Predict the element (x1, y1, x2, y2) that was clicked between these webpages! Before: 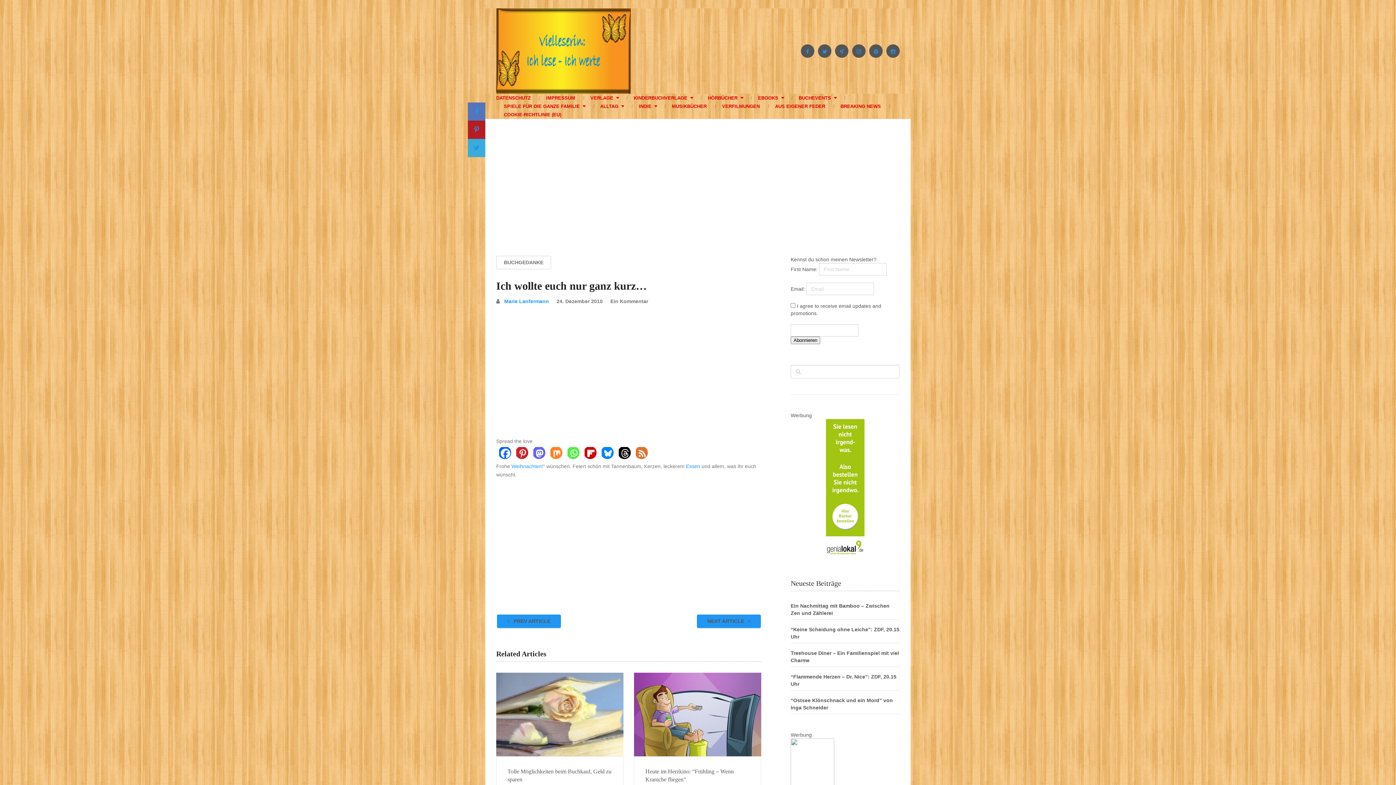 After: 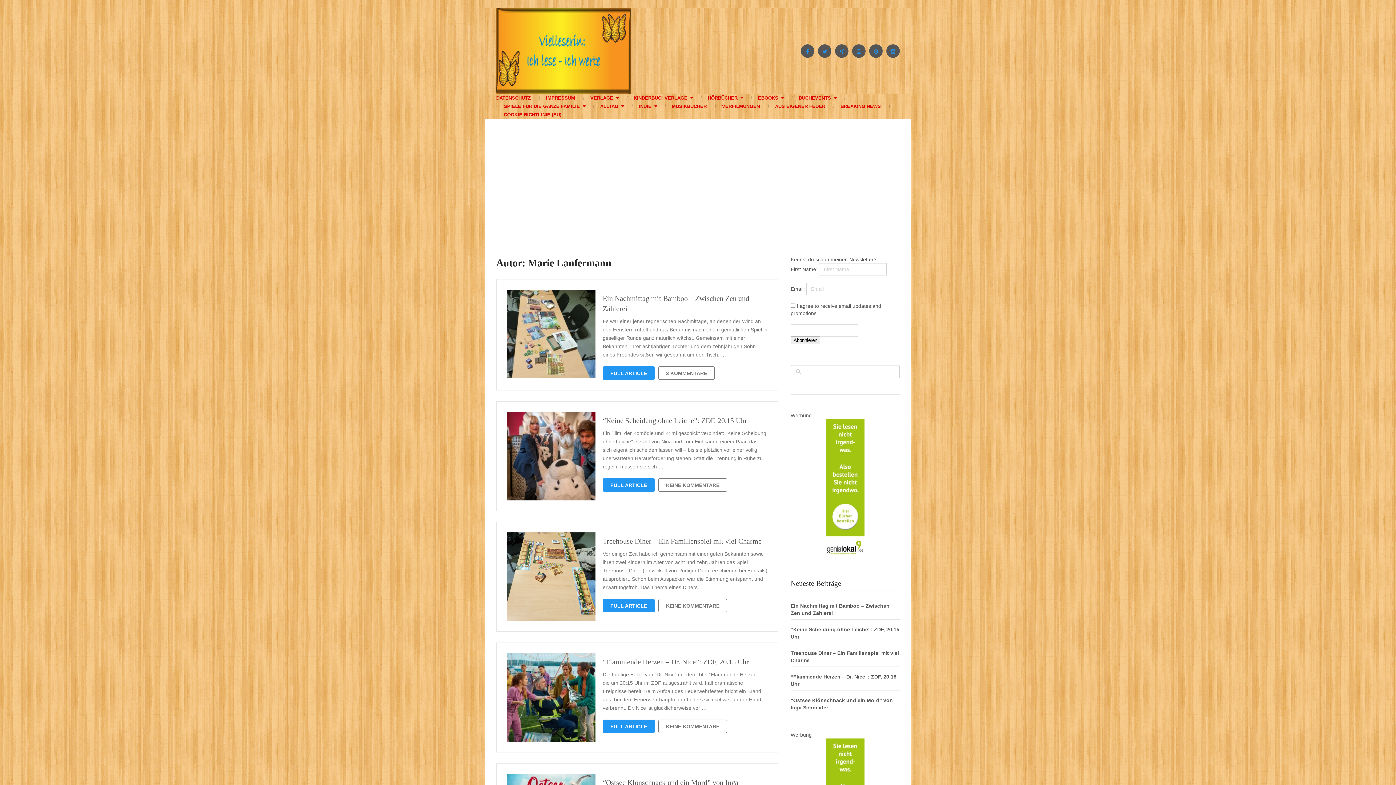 Action: bbox: (504, 298, 549, 304) label: Marie Lanfermann